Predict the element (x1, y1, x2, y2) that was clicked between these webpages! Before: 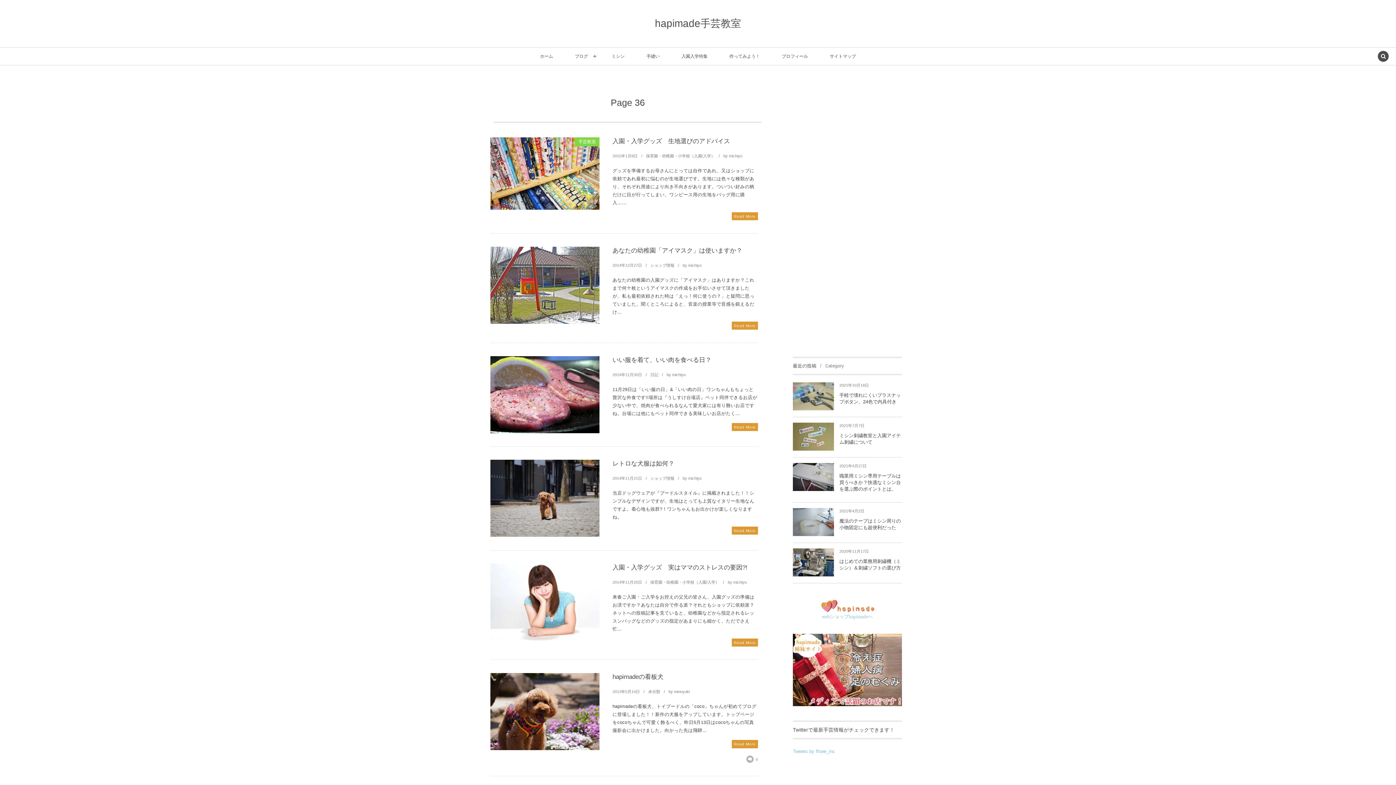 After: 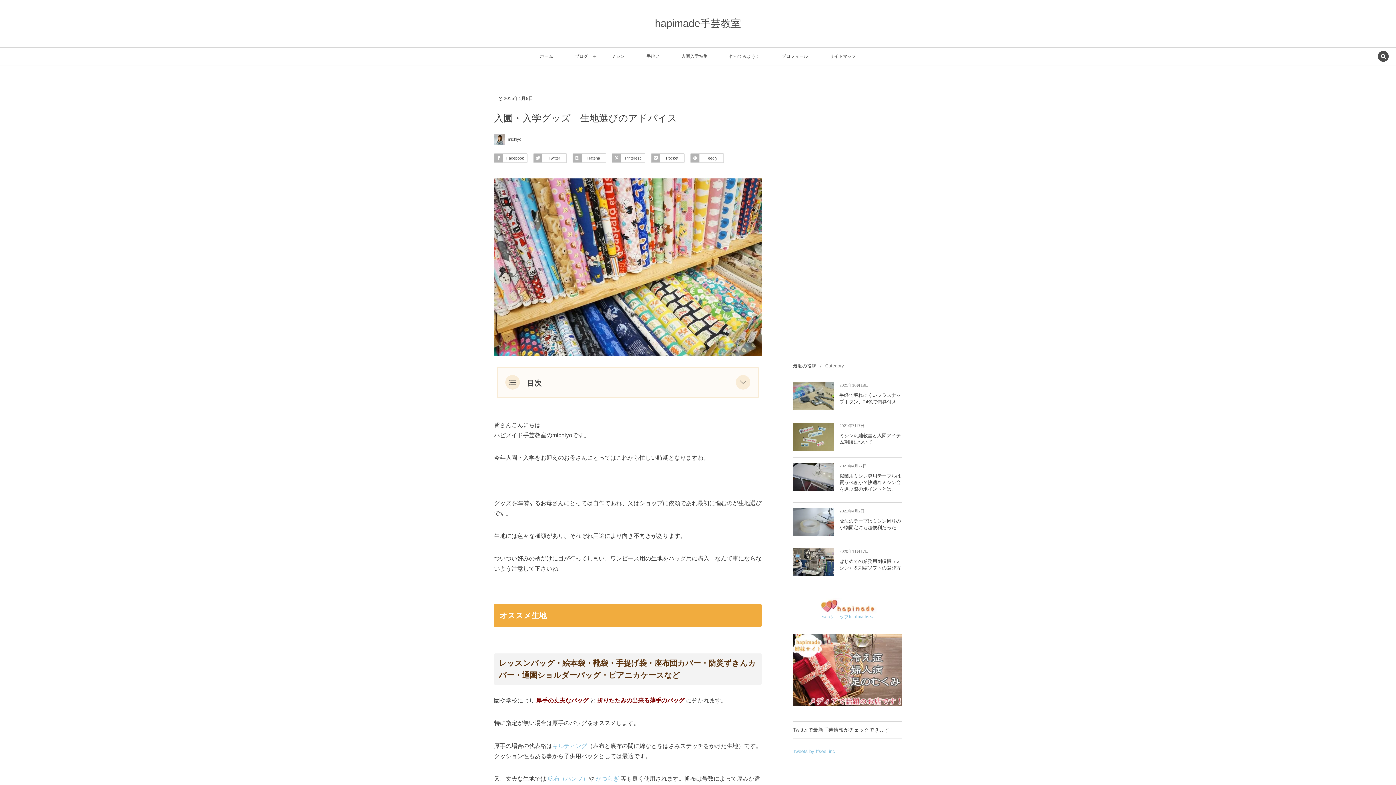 Action: bbox: (490, 137, 599, 209)